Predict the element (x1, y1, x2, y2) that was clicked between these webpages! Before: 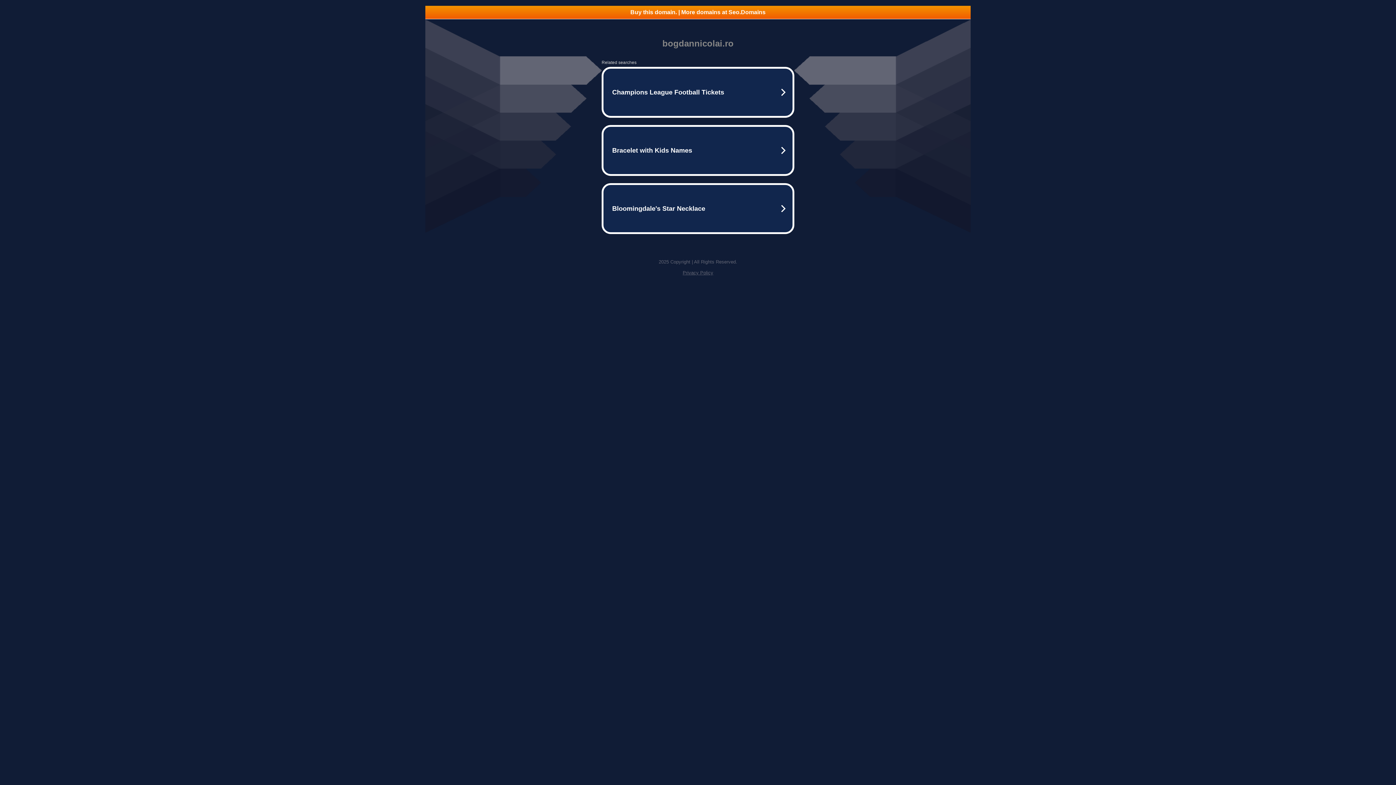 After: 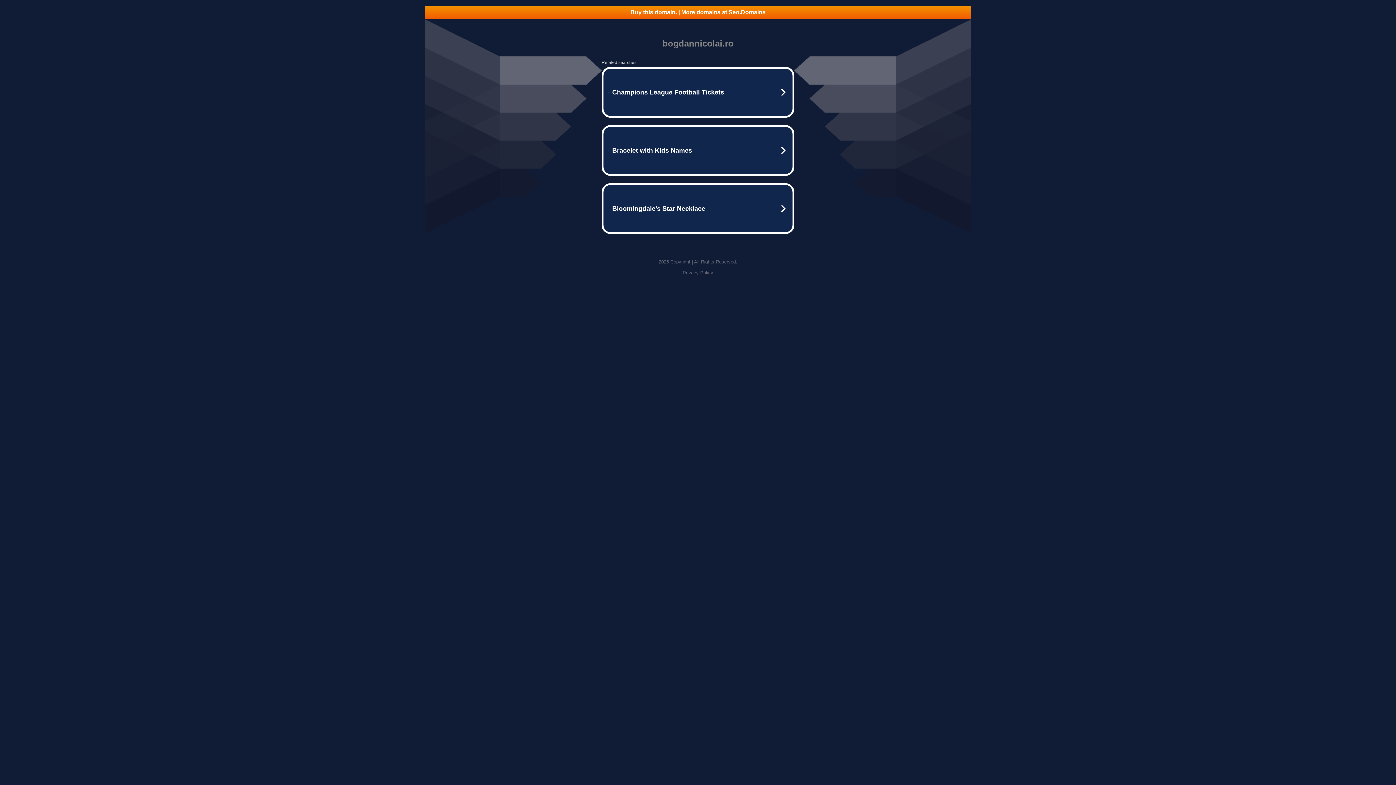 Action: label: Privacy Policy bbox: (682, 270, 713, 275)